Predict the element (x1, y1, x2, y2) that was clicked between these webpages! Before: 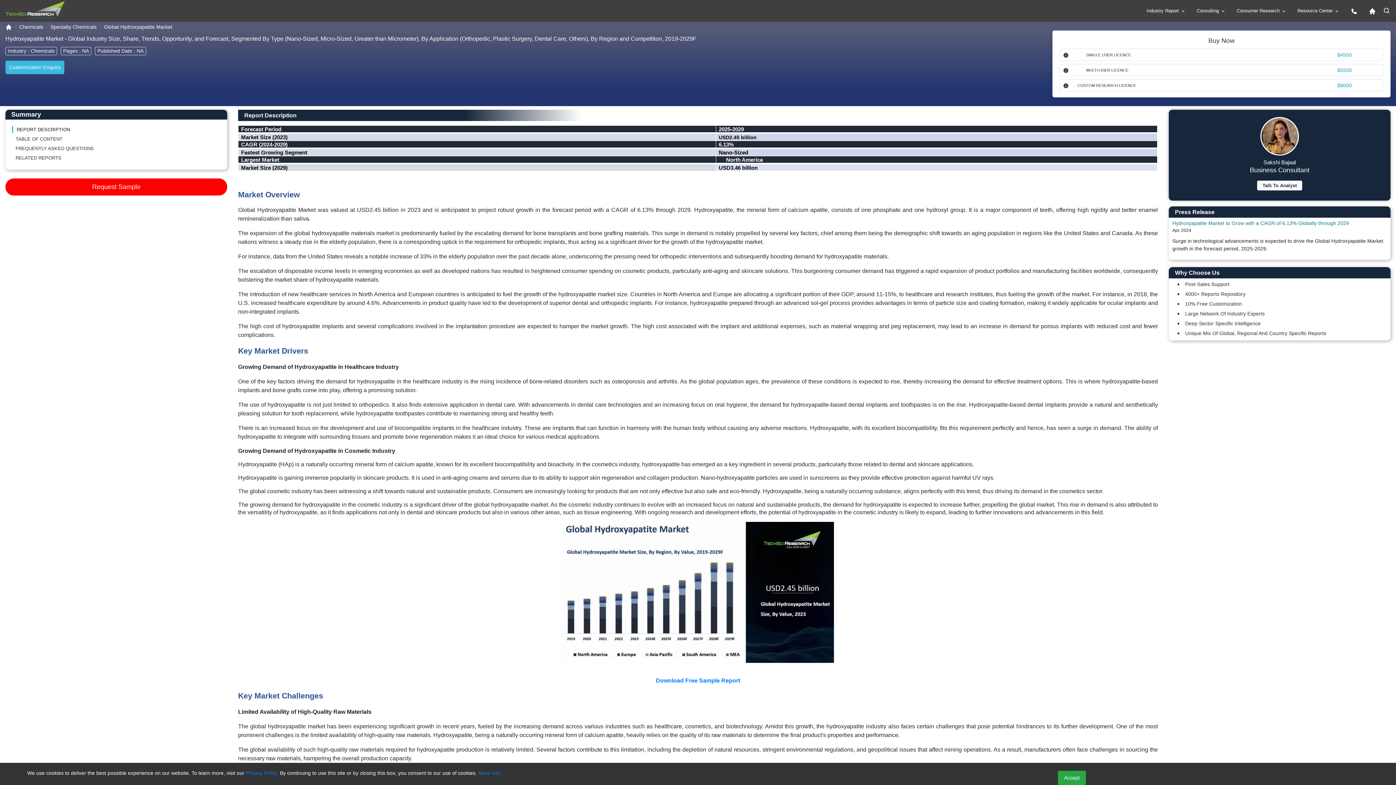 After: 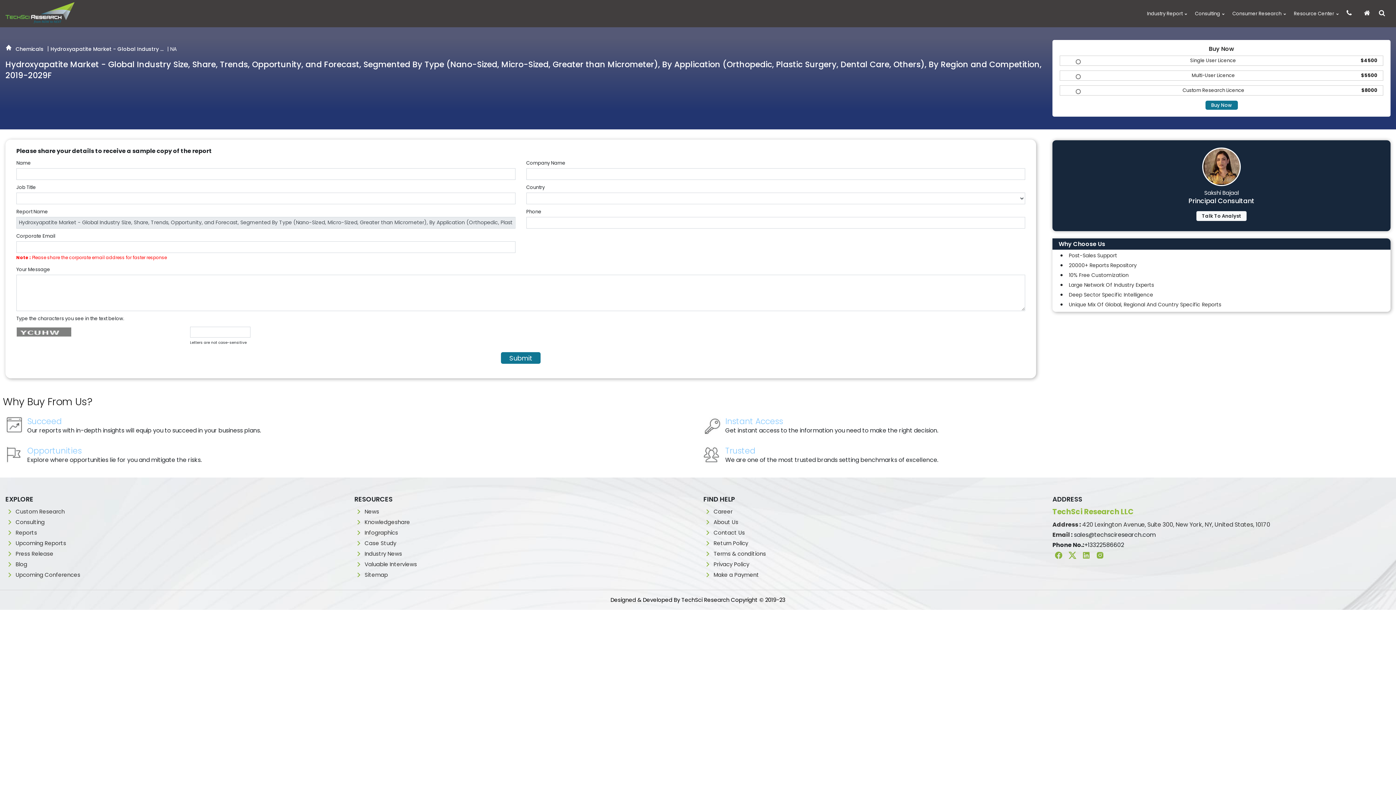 Action: bbox: (5, 178, 227, 195) label: Request Sample